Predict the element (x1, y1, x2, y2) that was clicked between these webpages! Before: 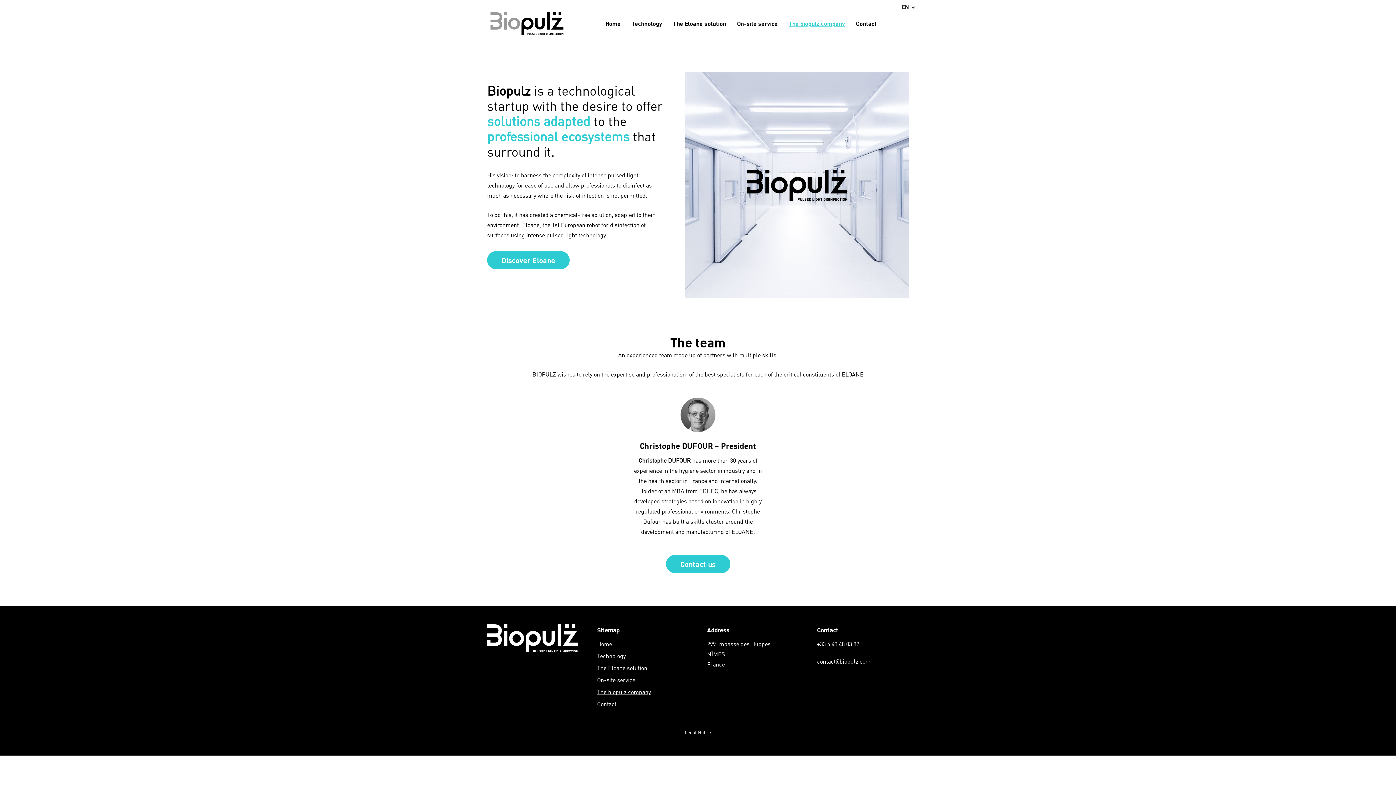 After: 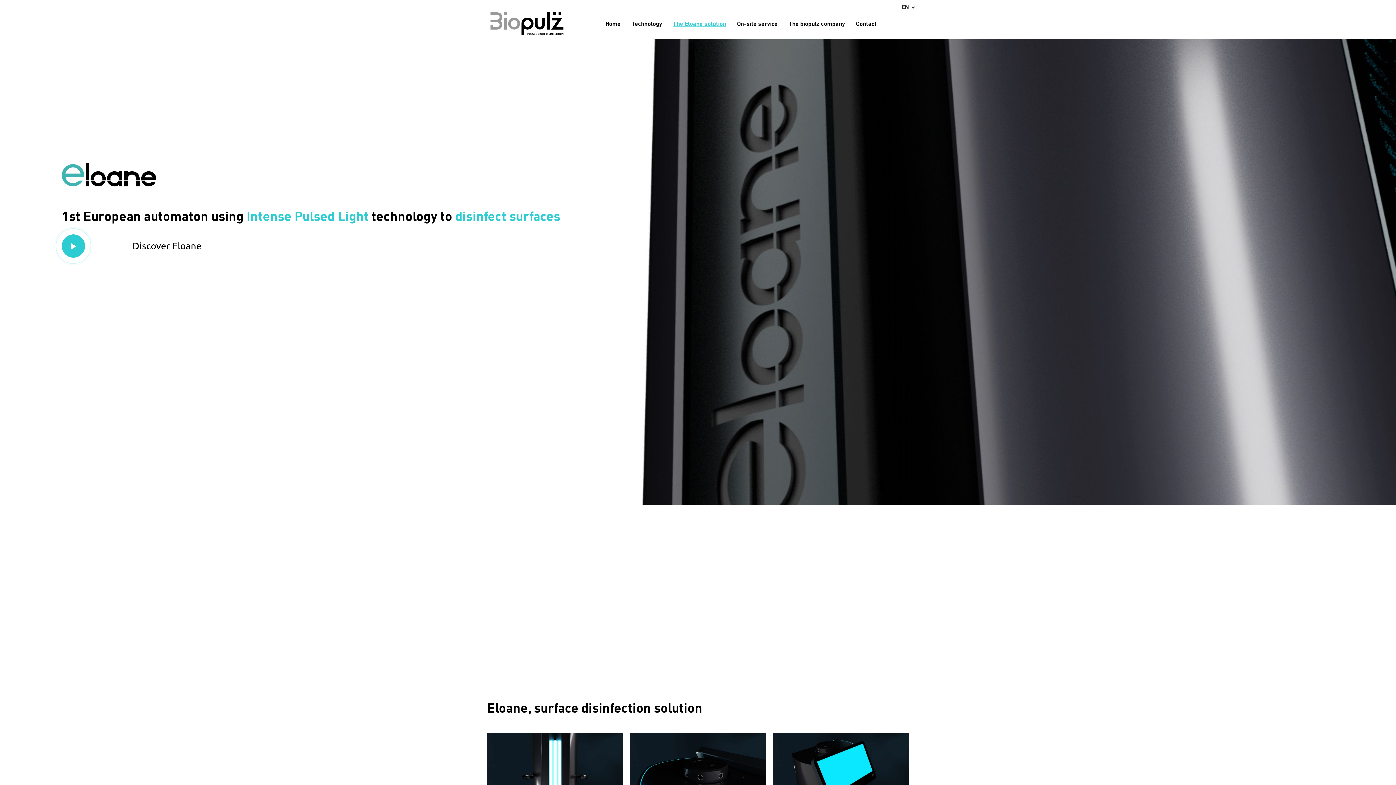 Action: bbox: (487, 251, 569, 269) label: Discover Eloane